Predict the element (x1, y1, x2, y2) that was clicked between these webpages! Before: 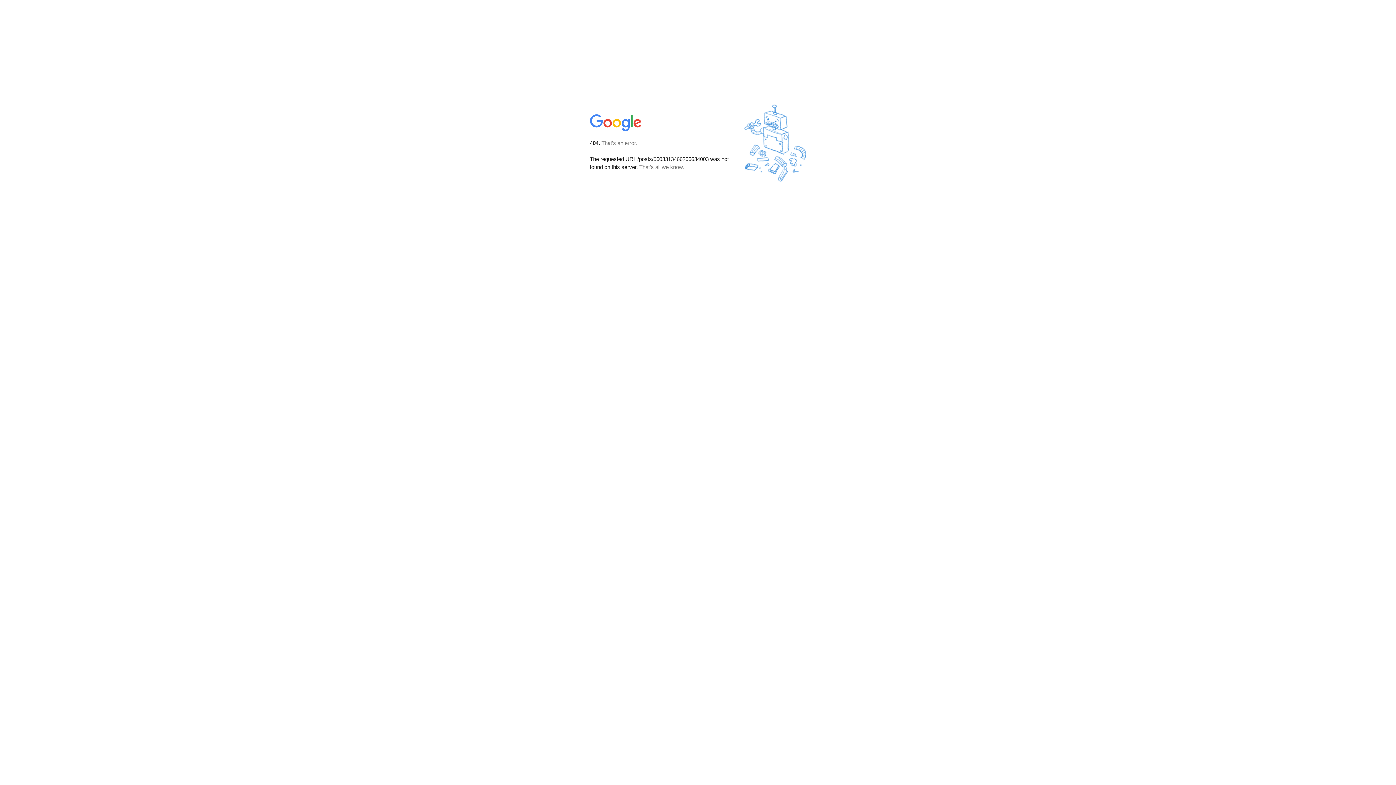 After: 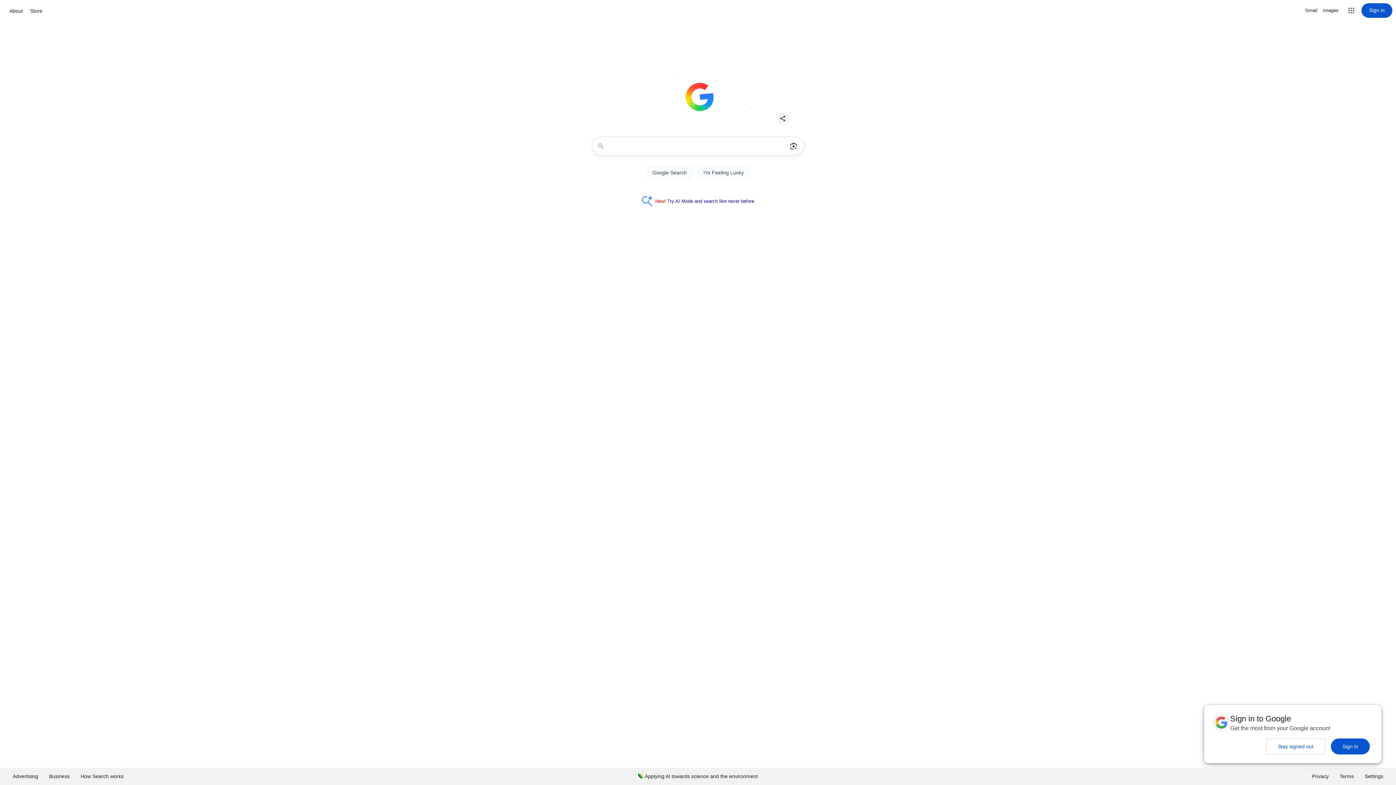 Action: bbox: (590, 127, 642, 134)